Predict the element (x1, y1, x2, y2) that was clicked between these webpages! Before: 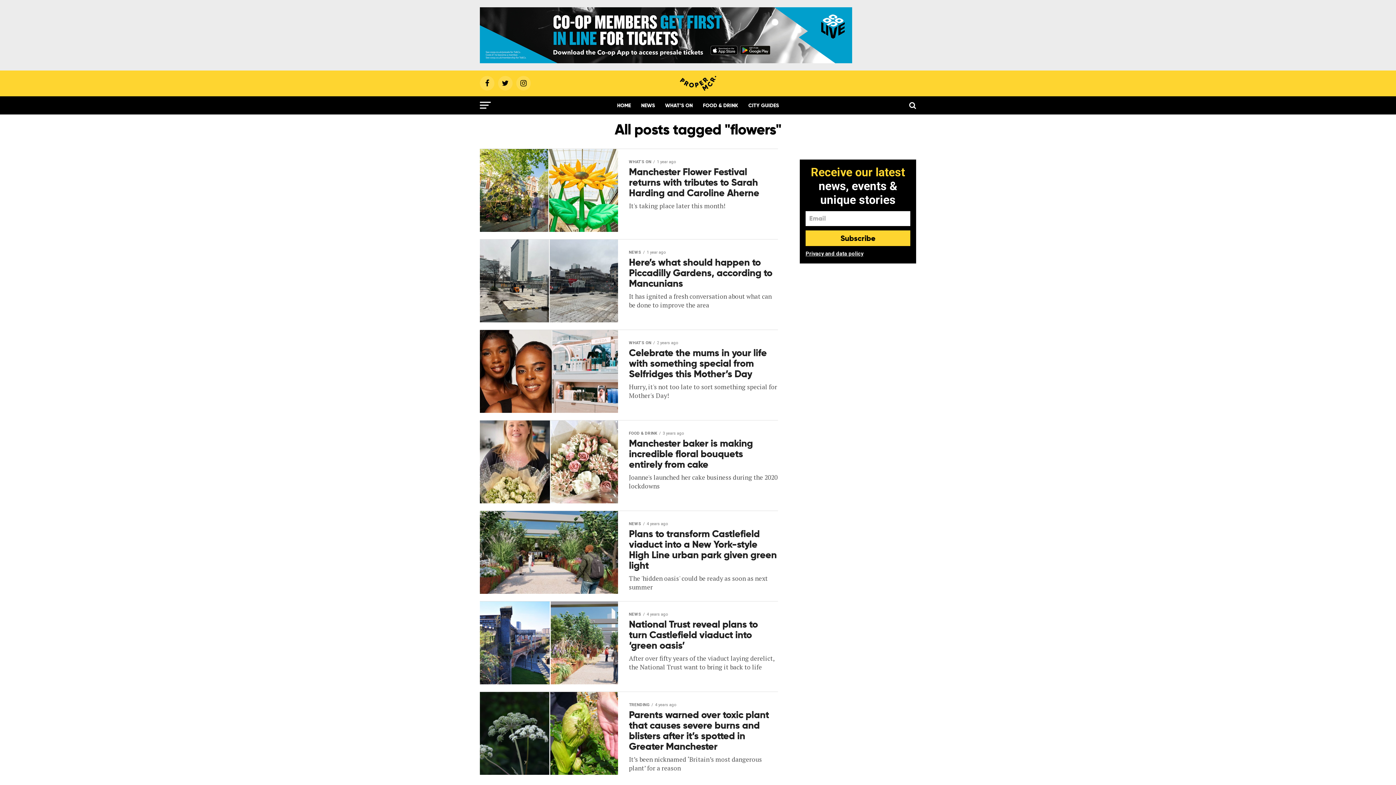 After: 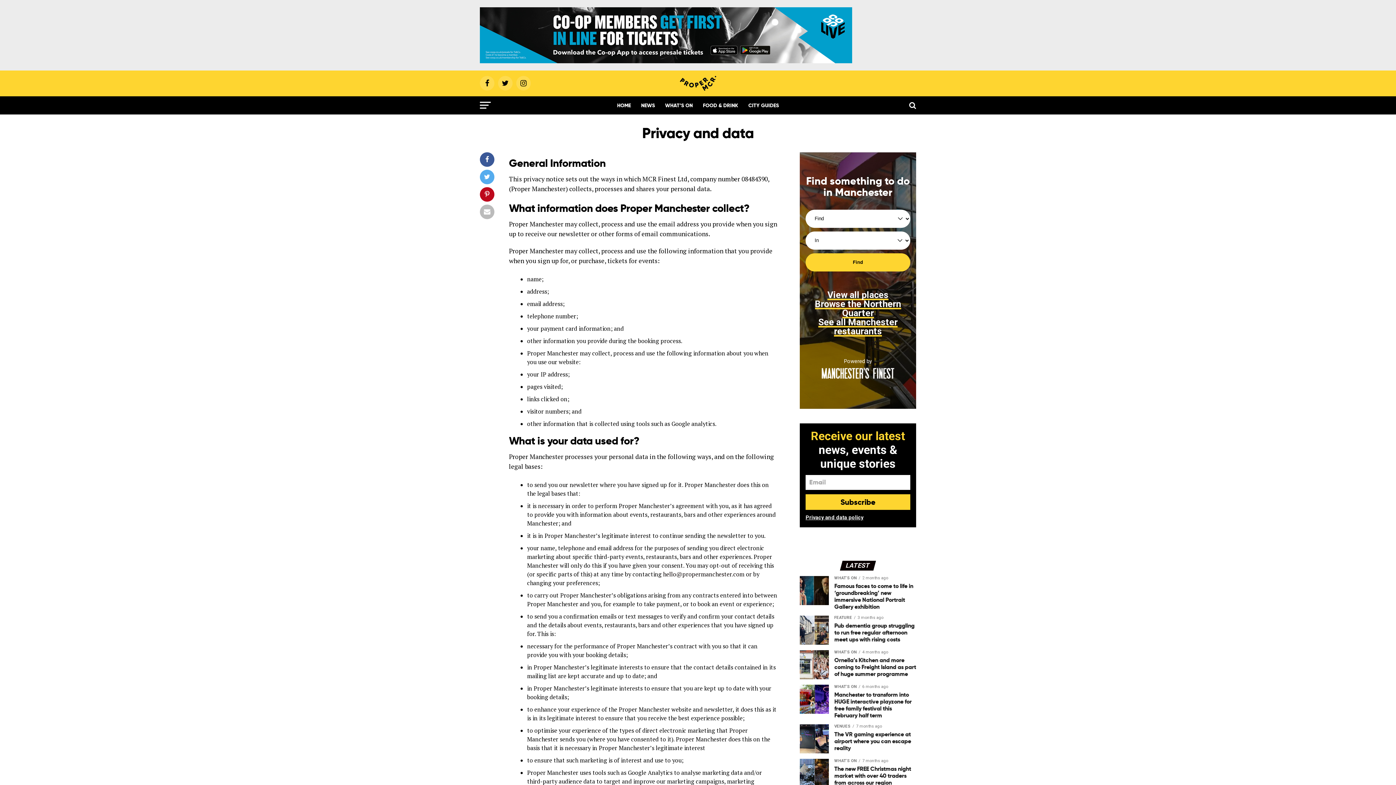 Action: bbox: (805, 250, 863, 256) label: Privacy and data policy